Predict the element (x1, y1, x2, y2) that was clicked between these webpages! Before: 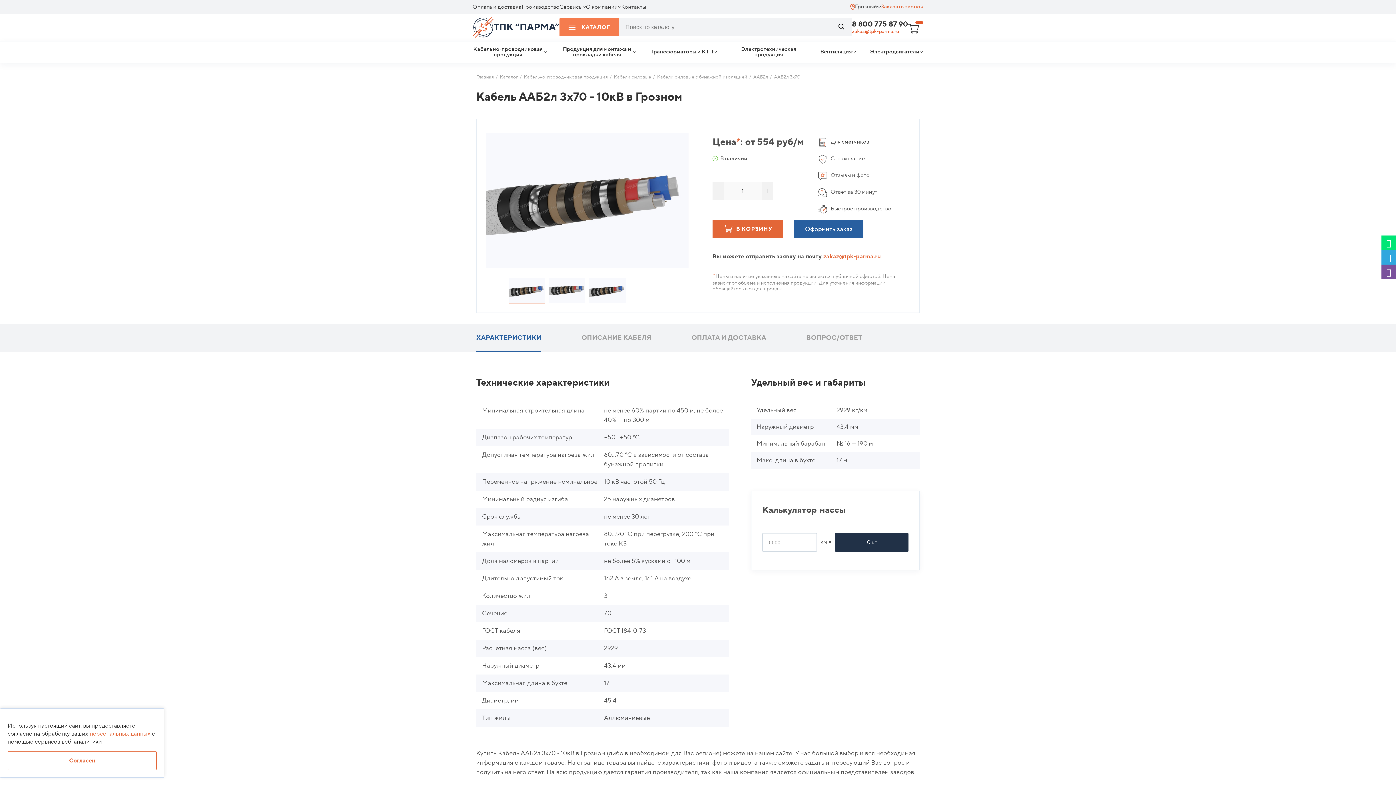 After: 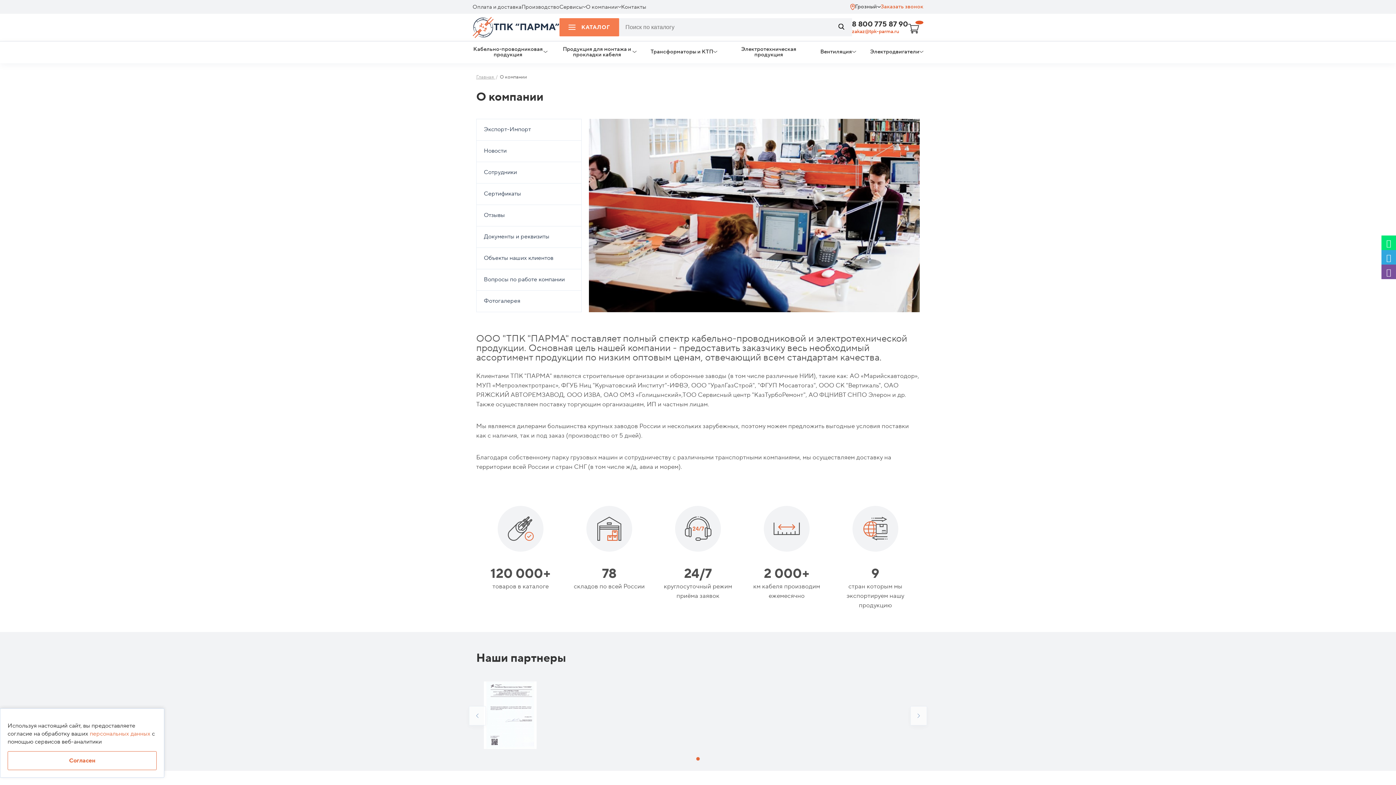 Action: label: О компании bbox: (586, 4, 618, 9)